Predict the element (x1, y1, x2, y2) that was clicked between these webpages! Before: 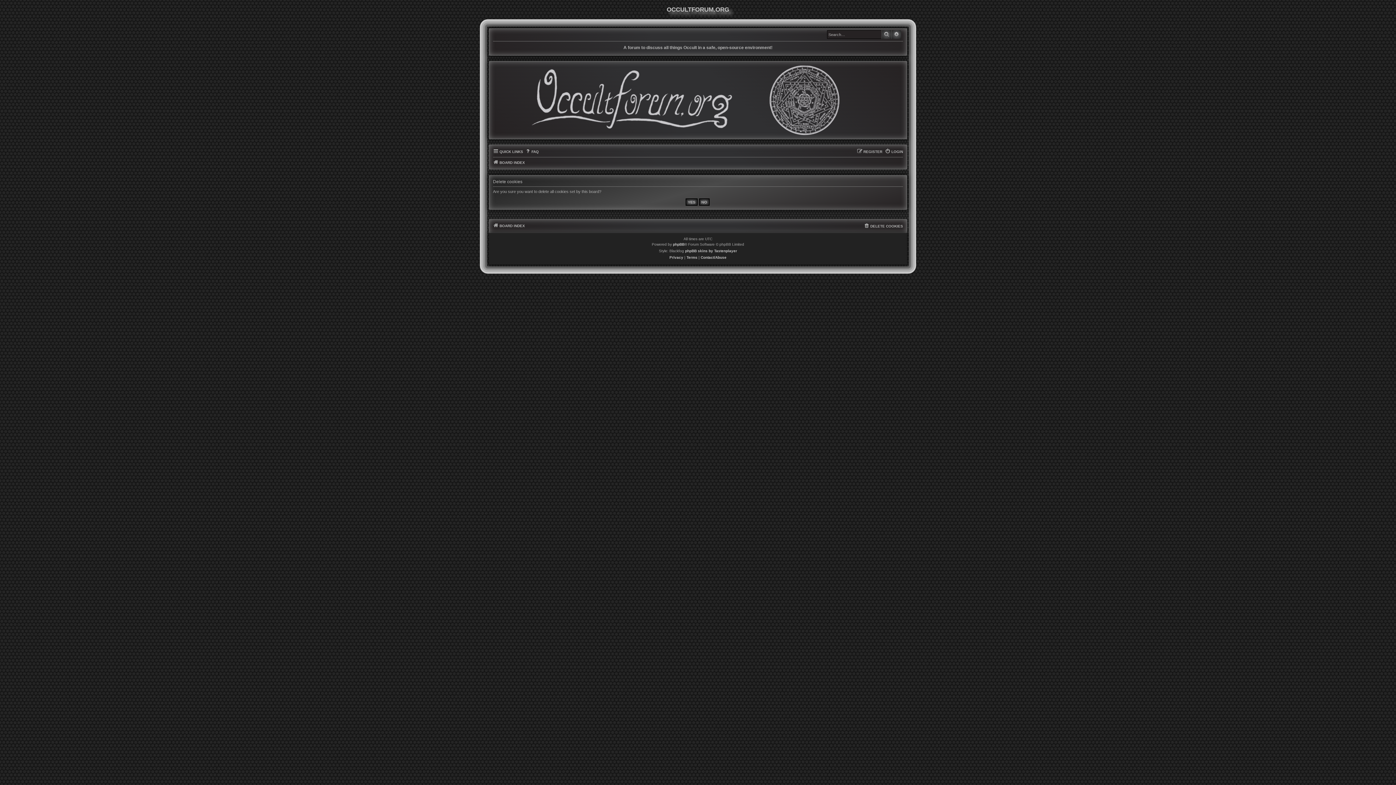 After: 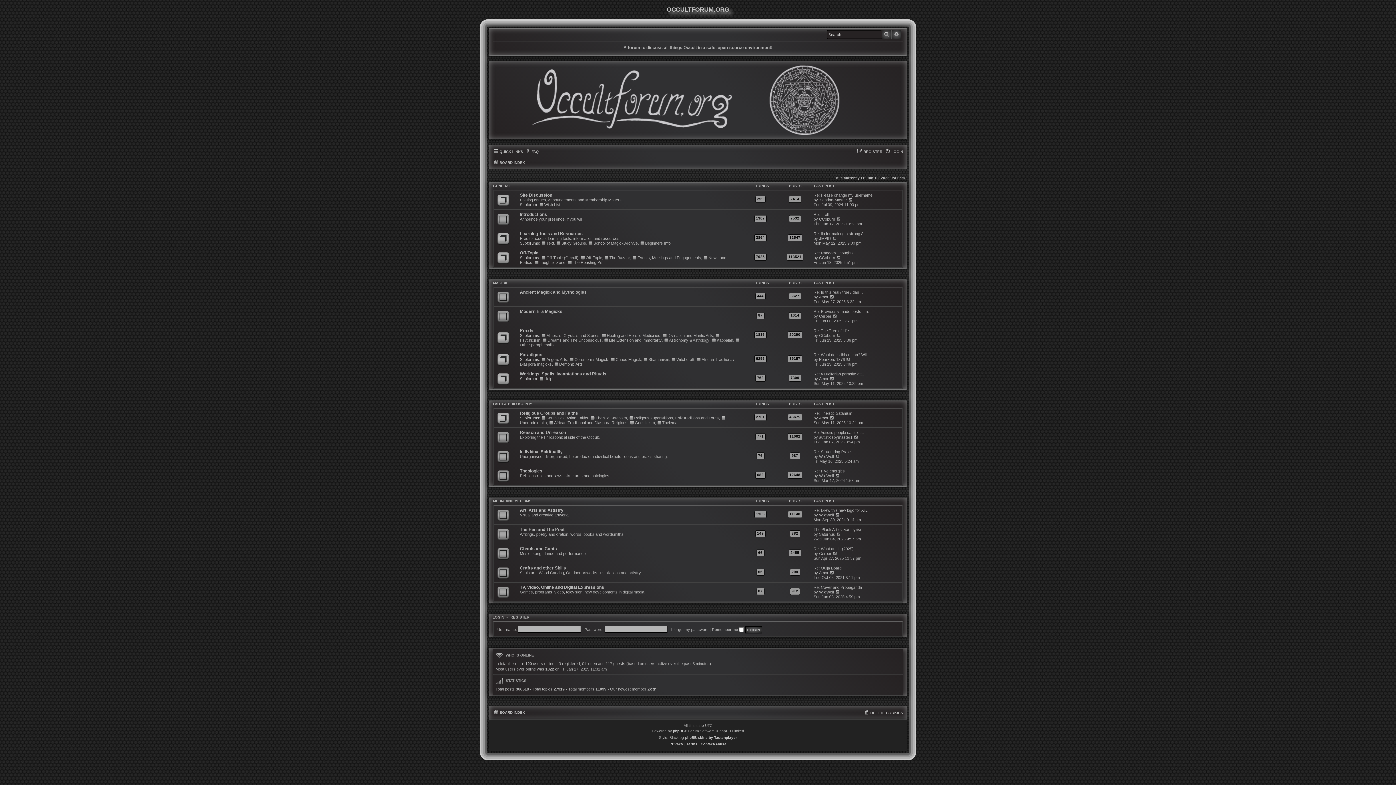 Action: bbox: (493, 221, 525, 230) label: BOARD INDEX